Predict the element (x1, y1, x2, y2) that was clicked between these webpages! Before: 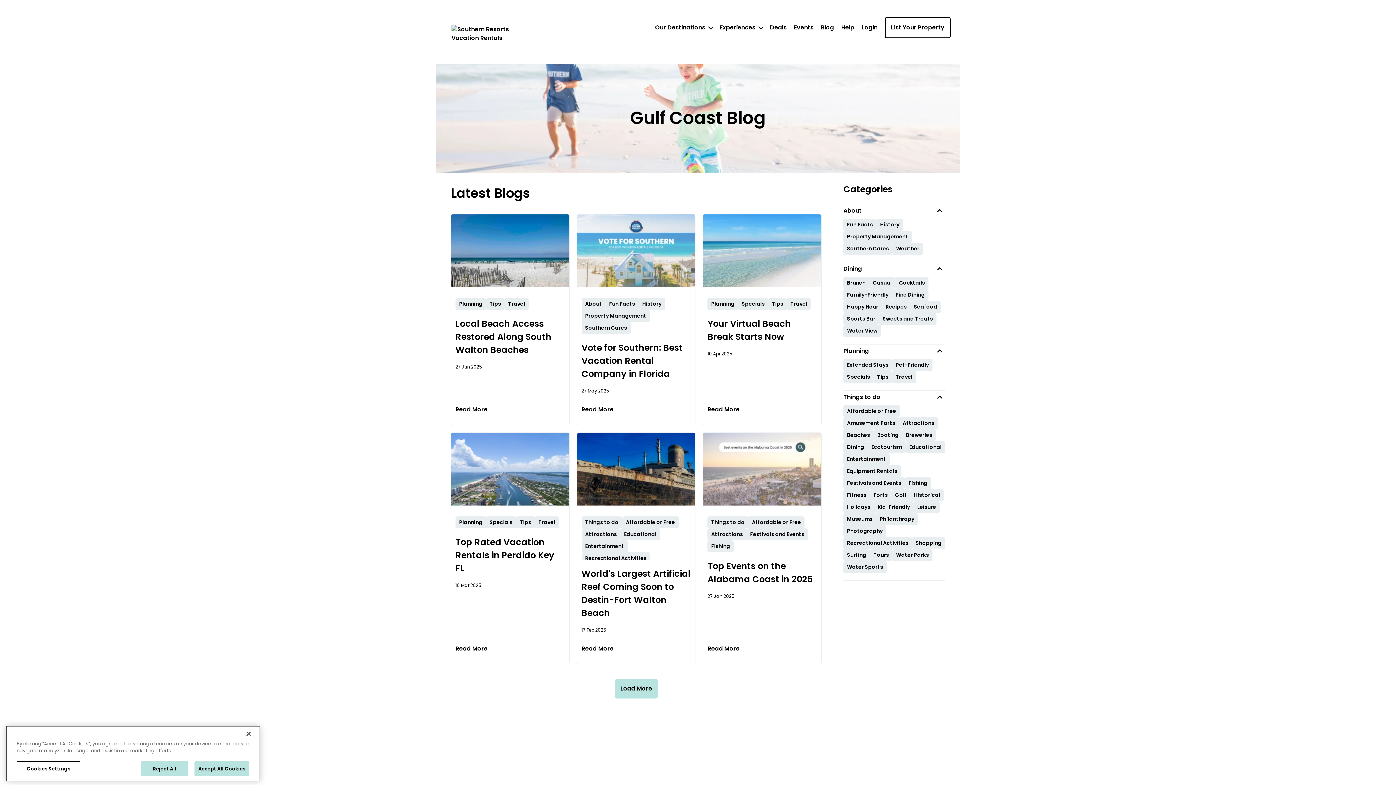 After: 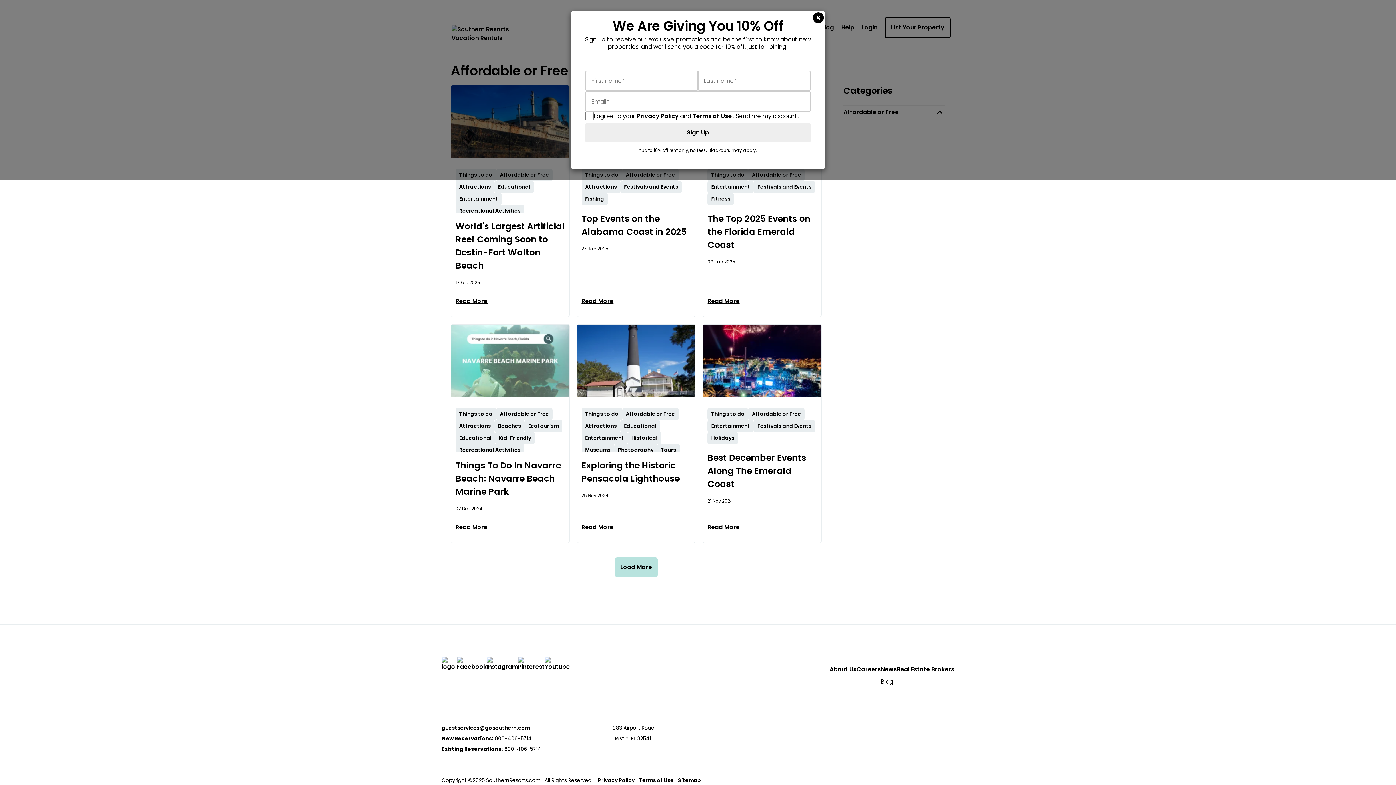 Action: bbox: (843, 405, 900, 417) label: Affordable or Free